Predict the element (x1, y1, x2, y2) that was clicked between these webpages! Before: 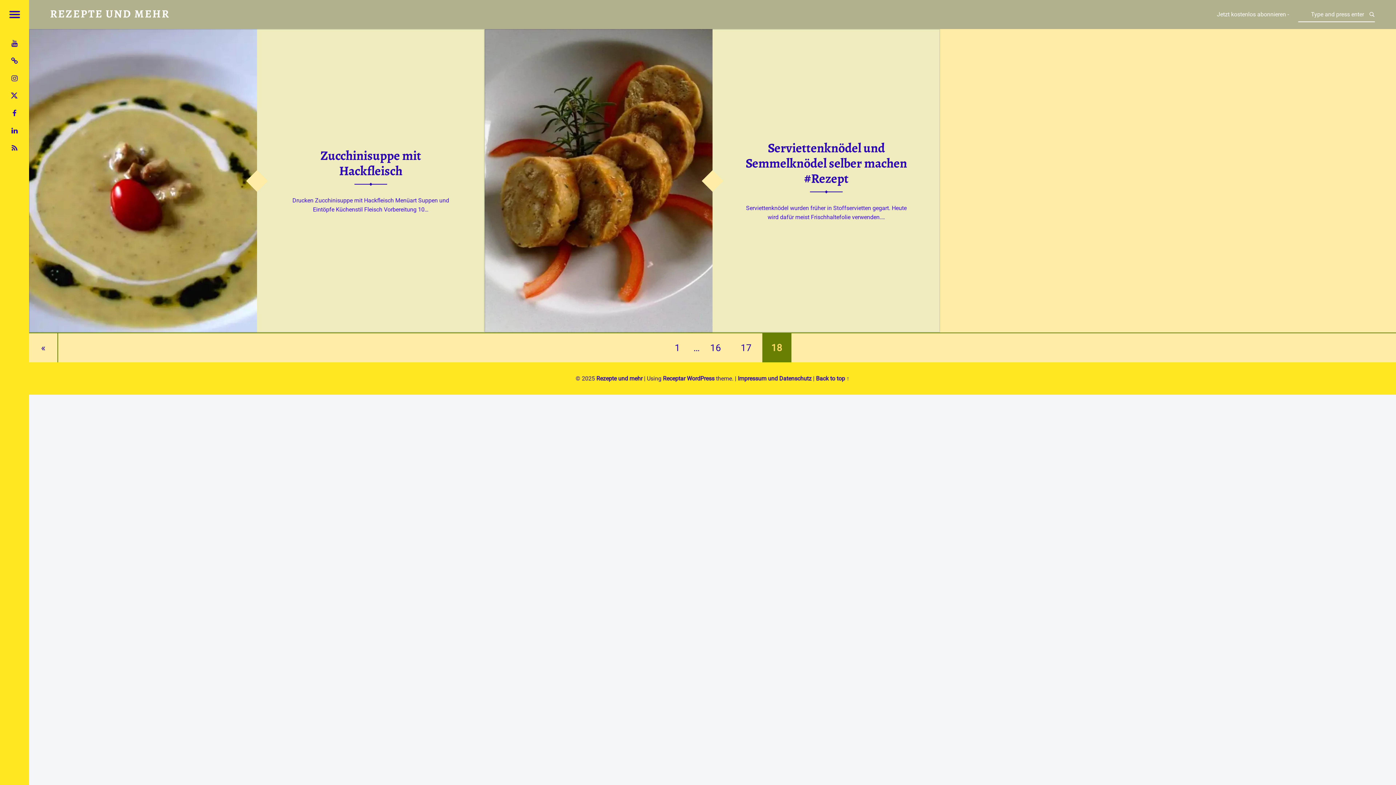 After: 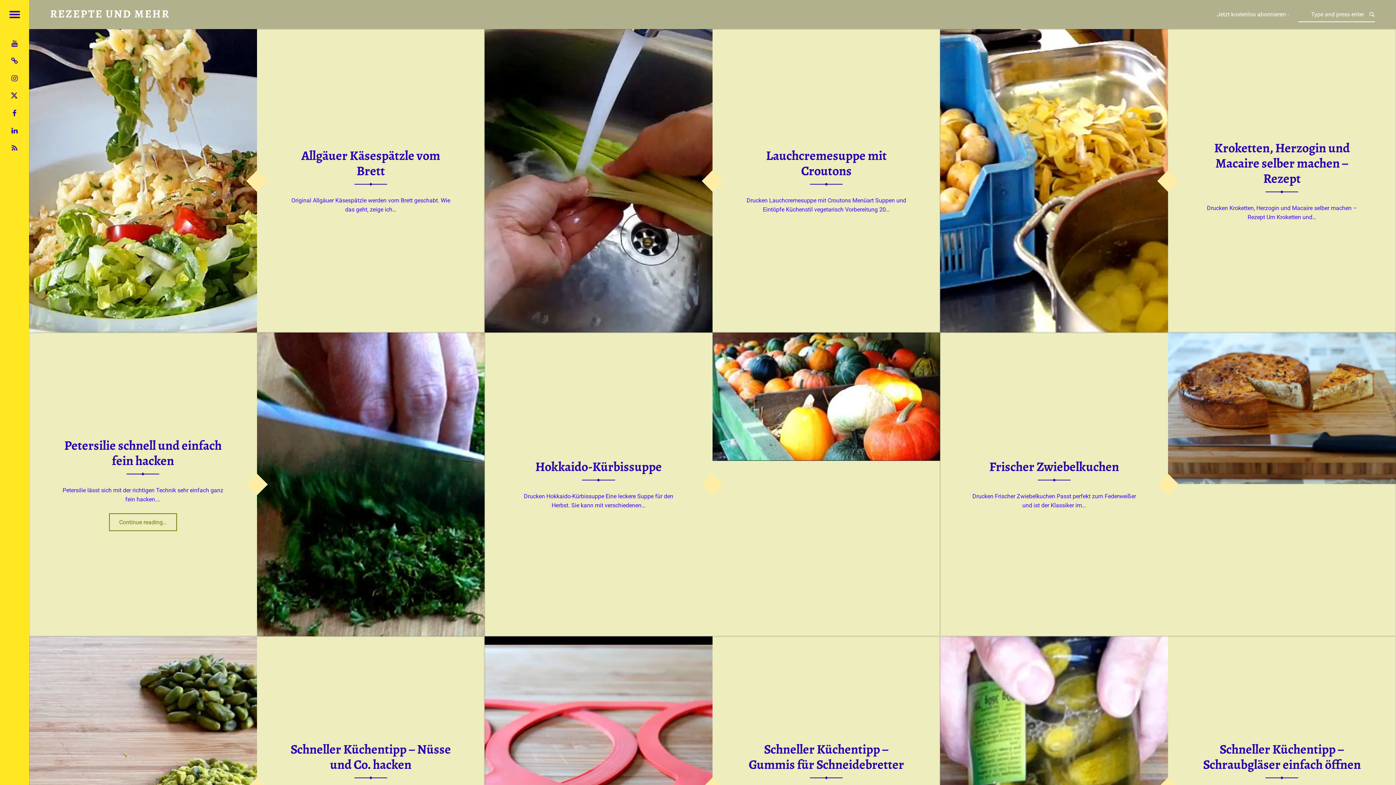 Action: label: 17 bbox: (731, 333, 760, 362)